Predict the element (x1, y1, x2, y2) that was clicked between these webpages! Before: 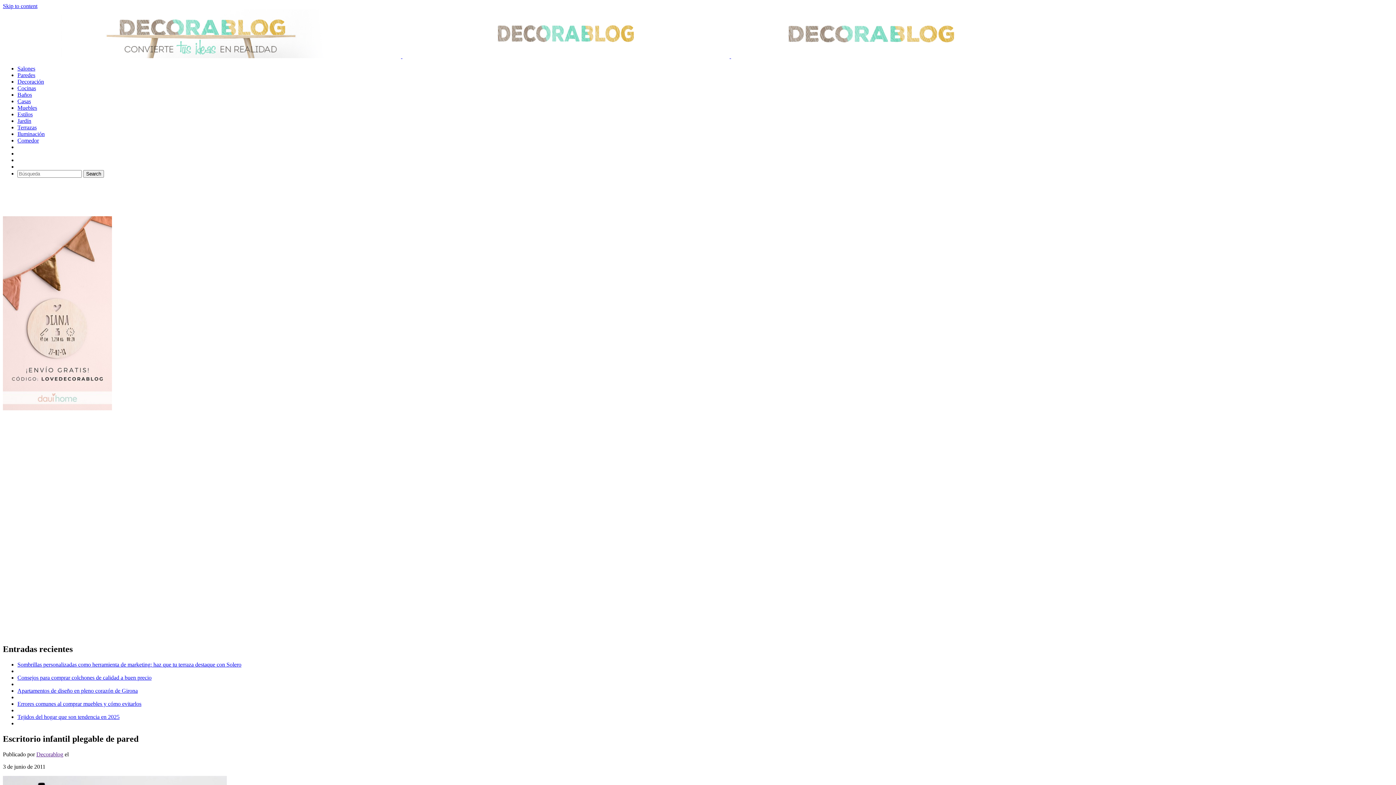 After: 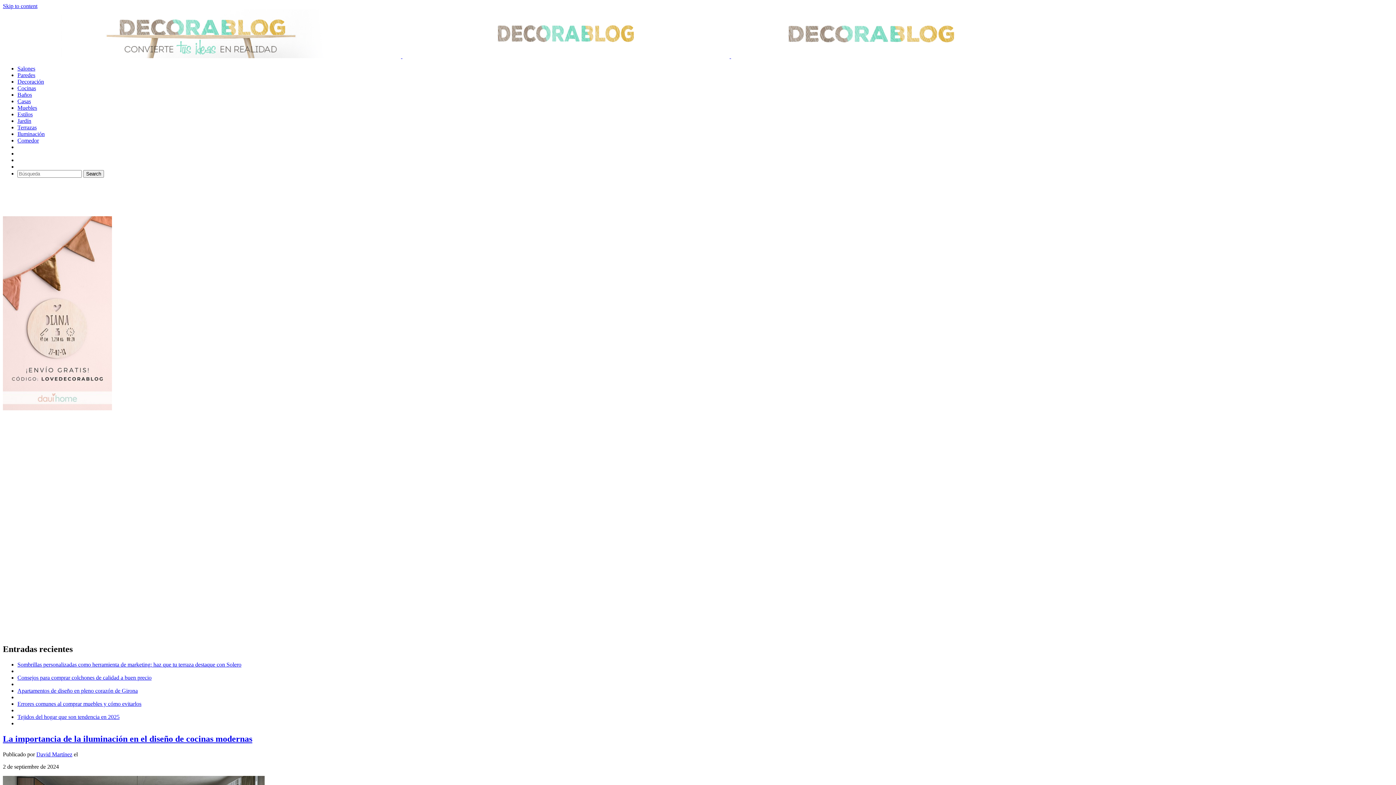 Action: bbox: (17, 130, 44, 137) label: Iluminación